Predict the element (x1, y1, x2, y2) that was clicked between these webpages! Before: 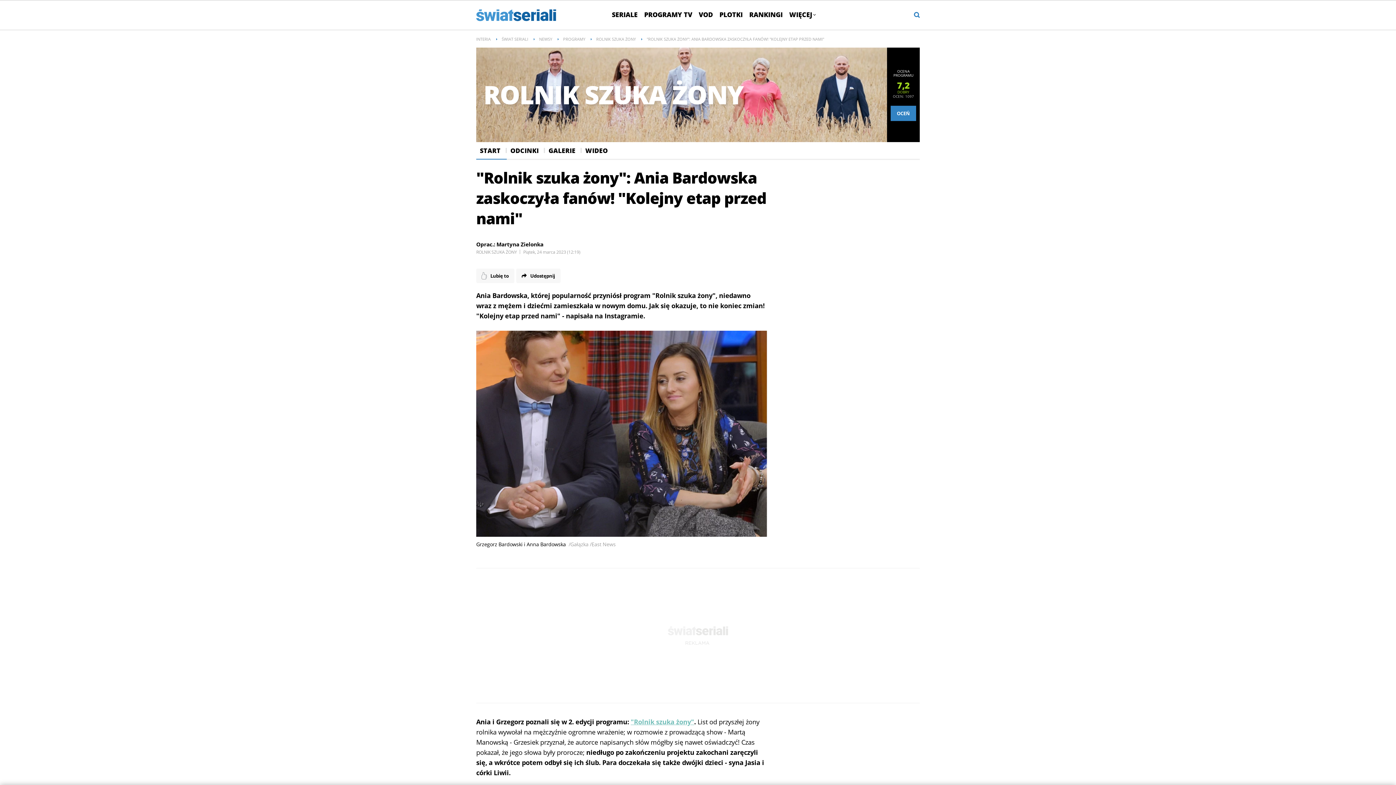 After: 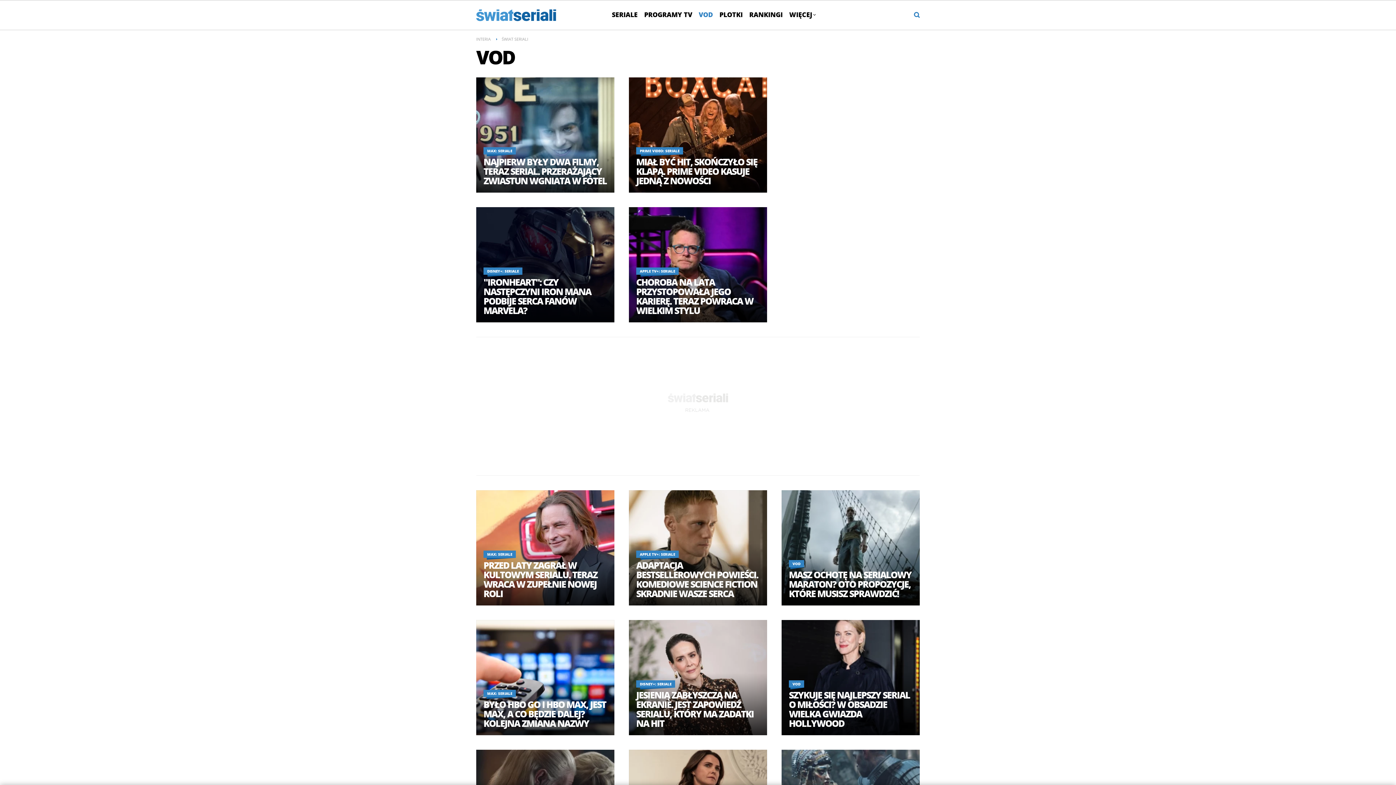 Action: label: VOD bbox: (695, 5, 716, 24)